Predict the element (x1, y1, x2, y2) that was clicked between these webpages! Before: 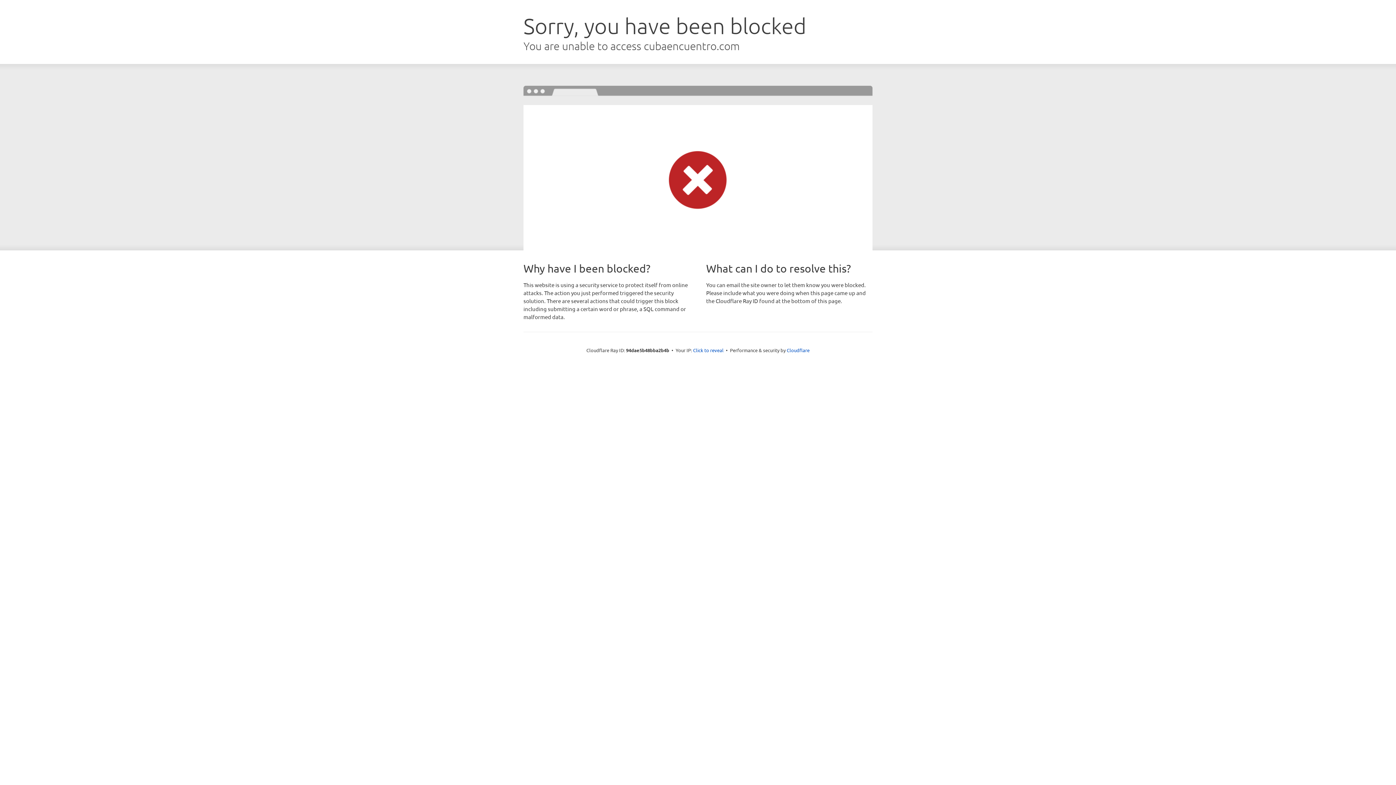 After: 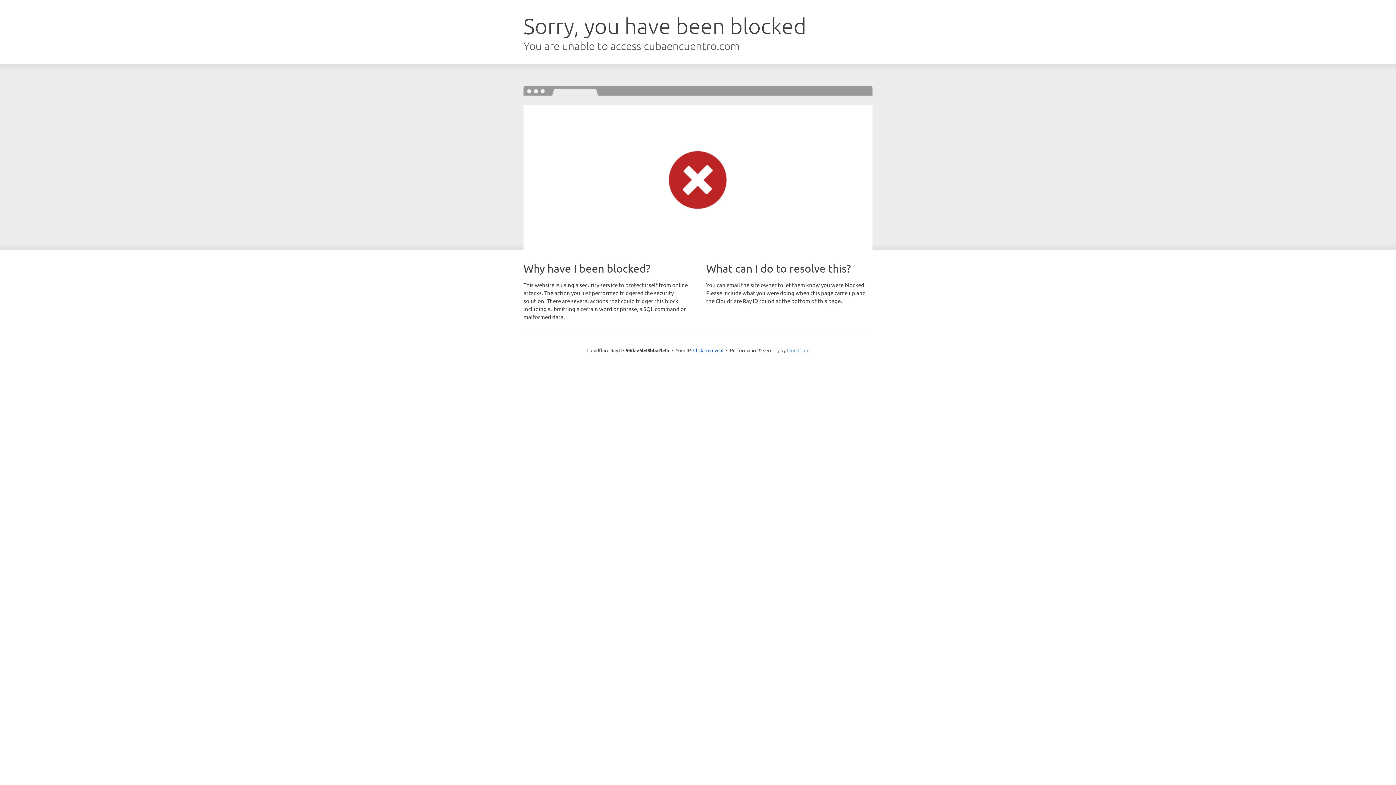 Action: label: Cloudflare bbox: (786, 347, 809, 353)